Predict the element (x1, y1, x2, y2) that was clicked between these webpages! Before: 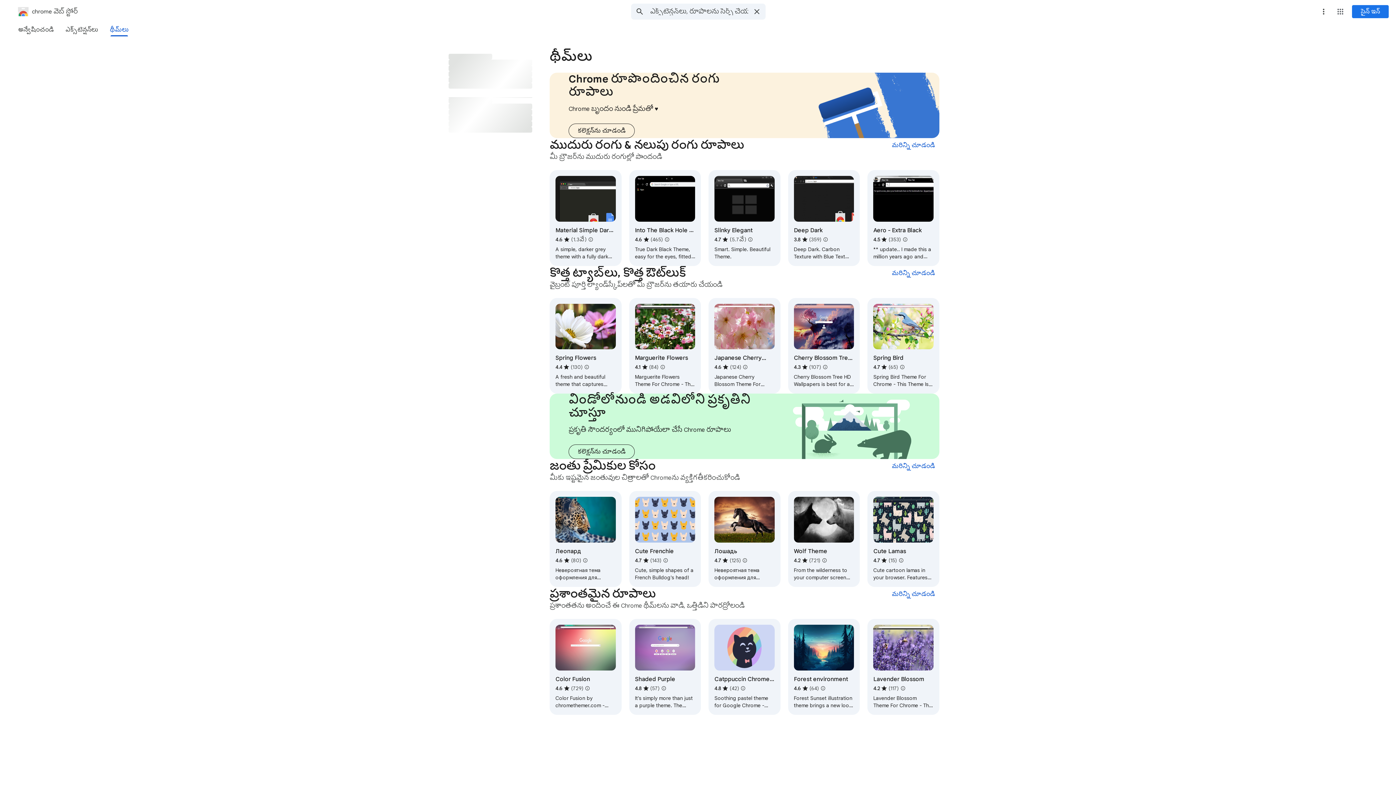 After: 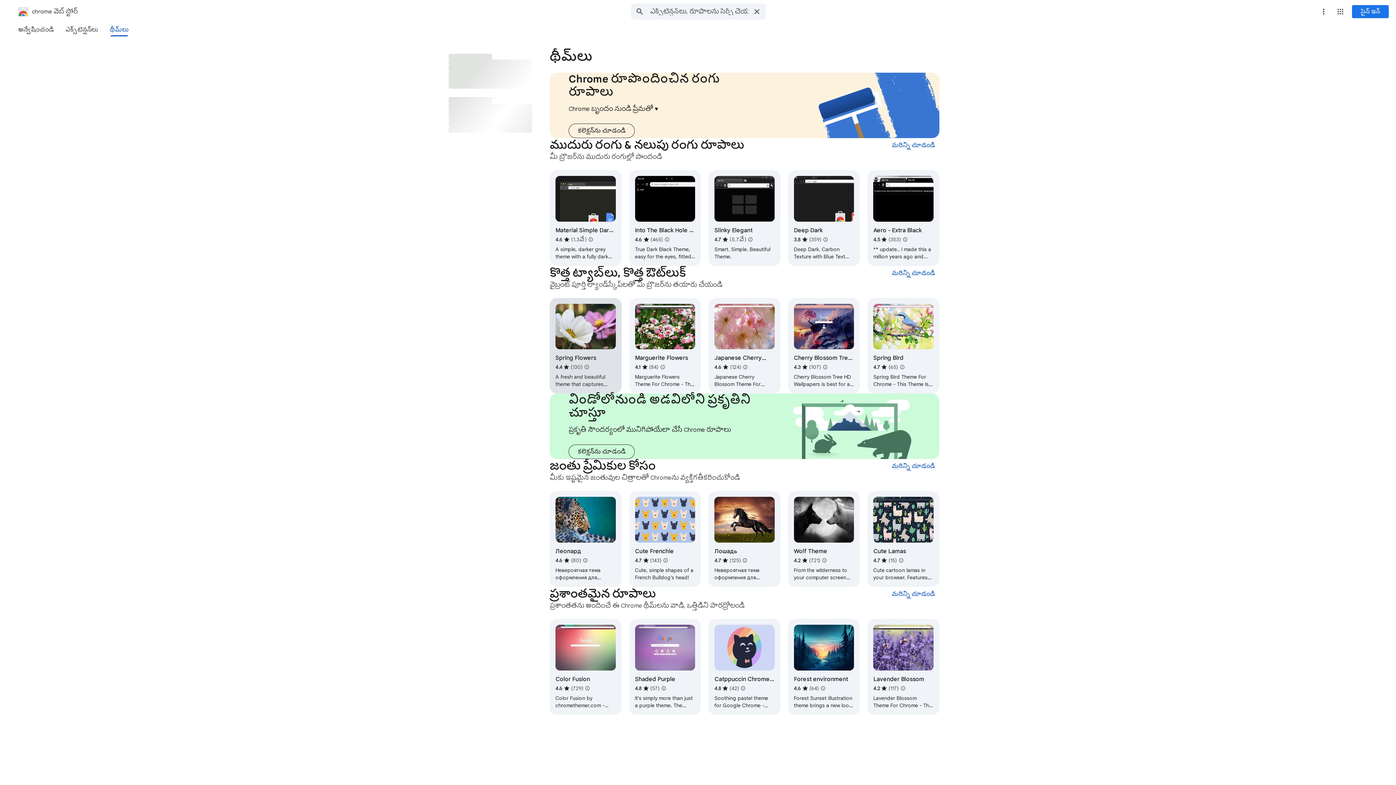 Action: label: రివ్యూలను Google వెరిఫై చేయదు. "Spring Flowers" ఫలితాలు, రివ్యూల గురించి మరింత తెలుసుకోండి. bbox: (578, 358, 595, 376)